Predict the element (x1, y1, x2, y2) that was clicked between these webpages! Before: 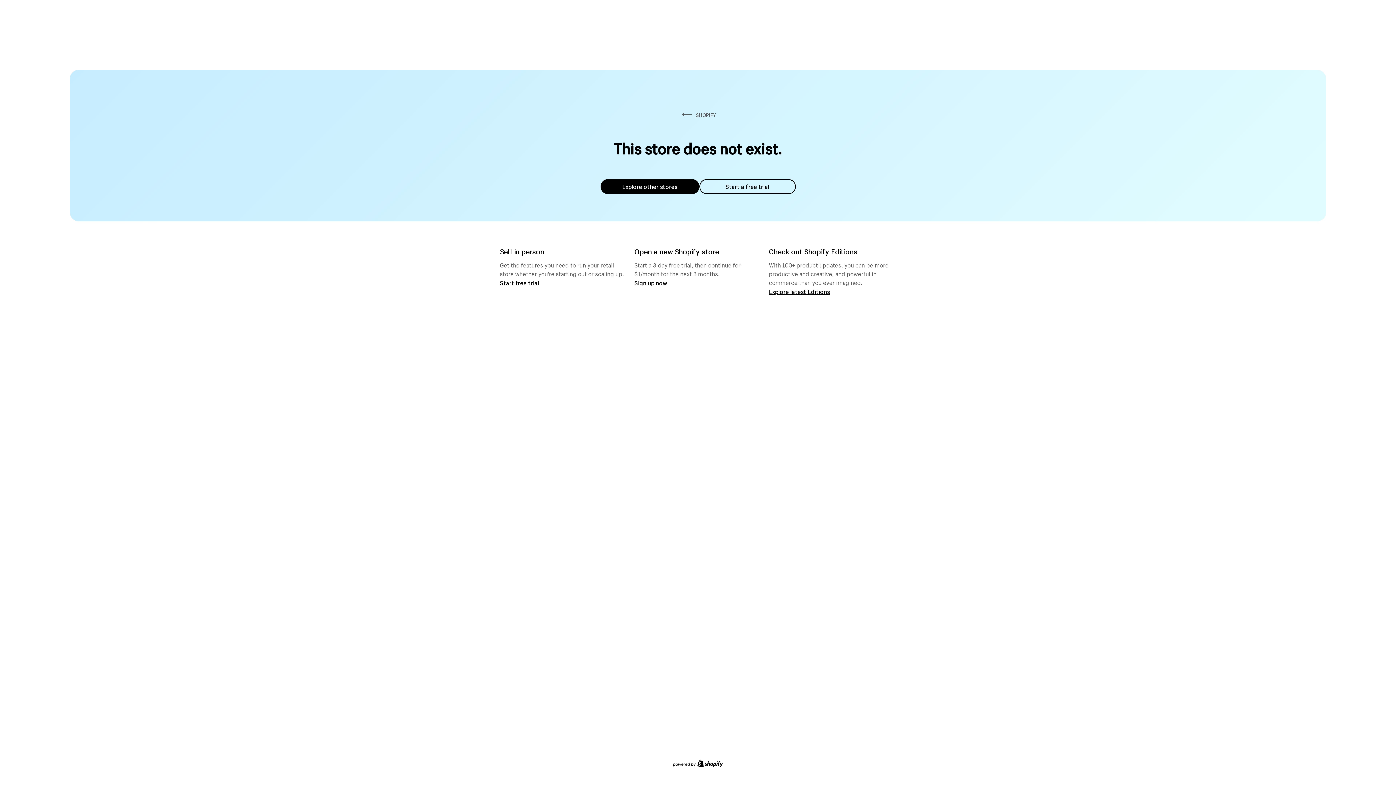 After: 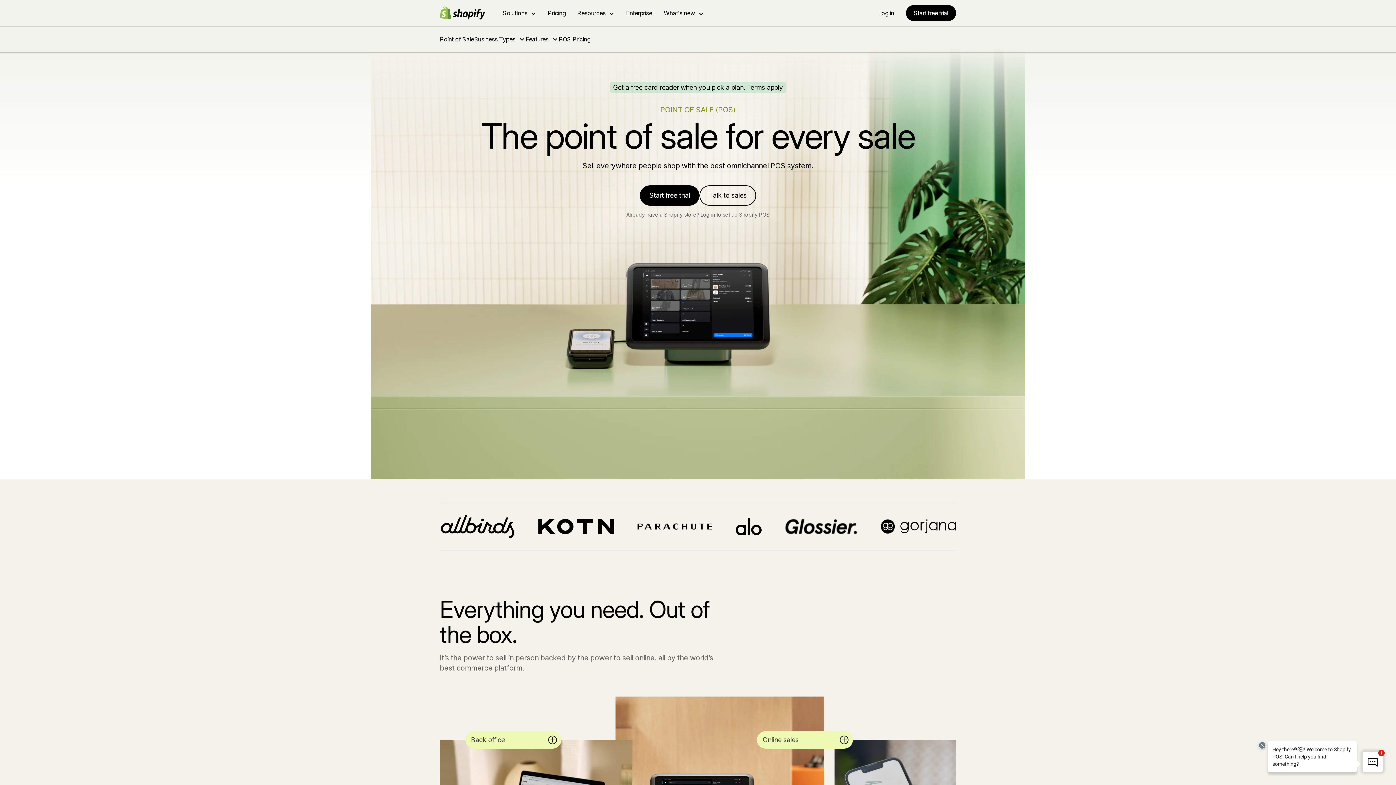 Action: bbox: (500, 279, 539, 286) label: Start free trial